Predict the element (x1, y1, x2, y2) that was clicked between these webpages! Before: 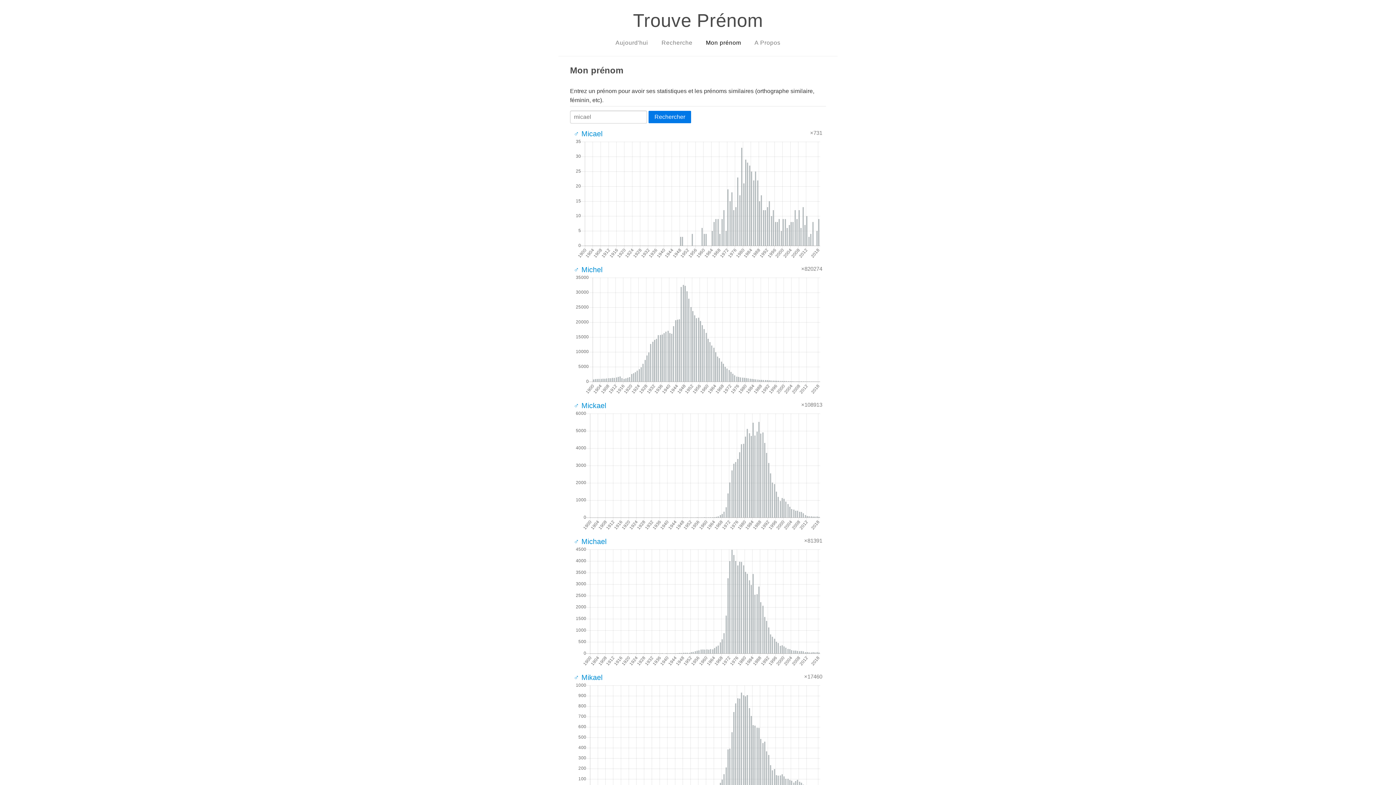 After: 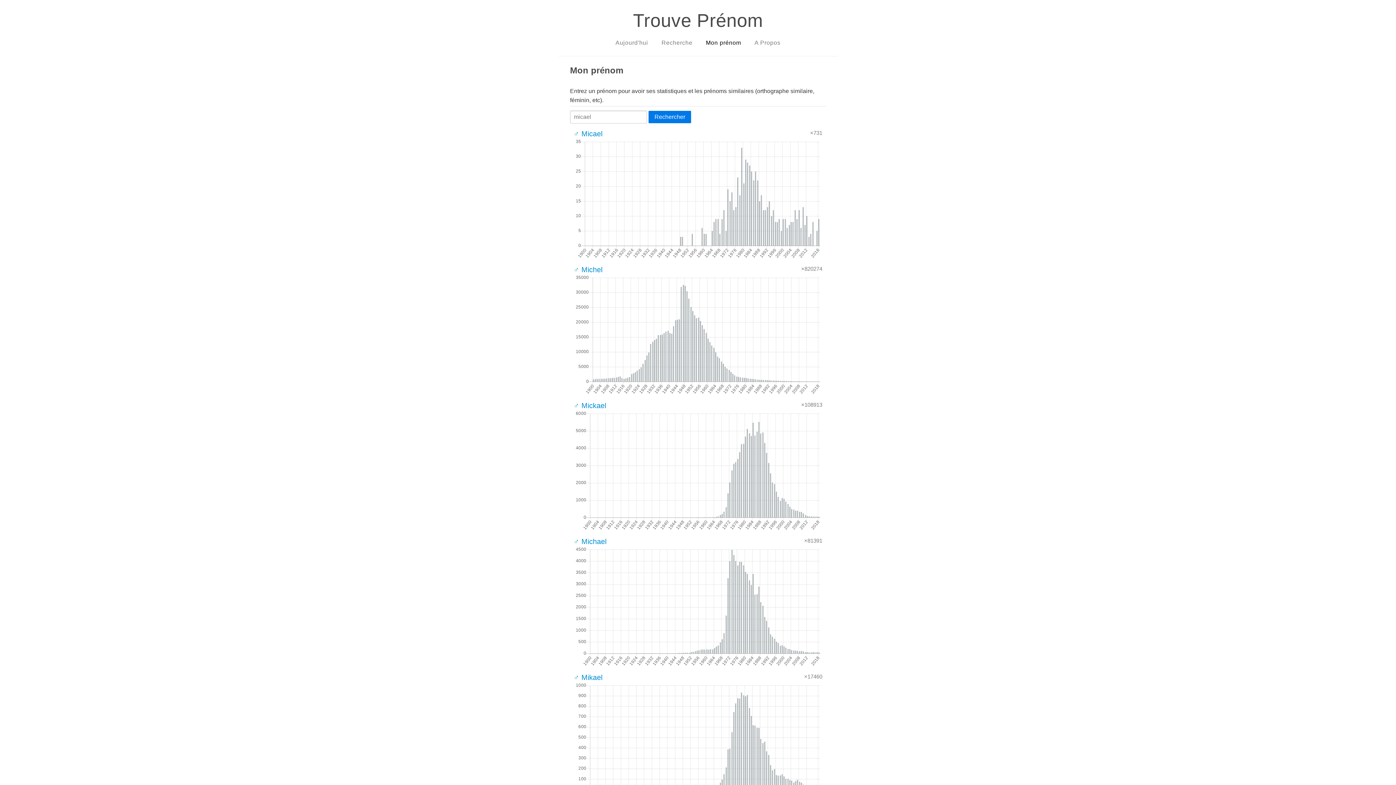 Action: bbox: (573, 129, 602, 137) label: ♂ Micael